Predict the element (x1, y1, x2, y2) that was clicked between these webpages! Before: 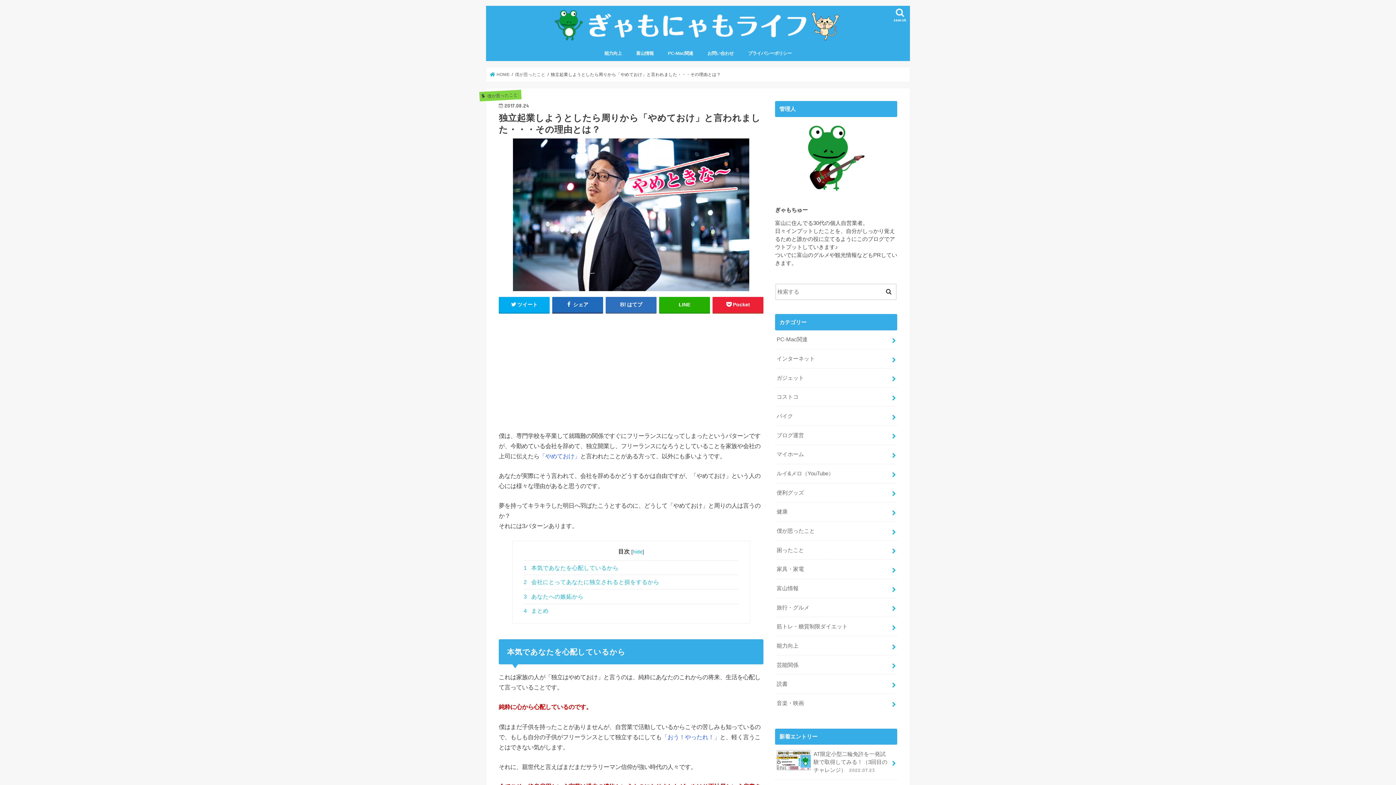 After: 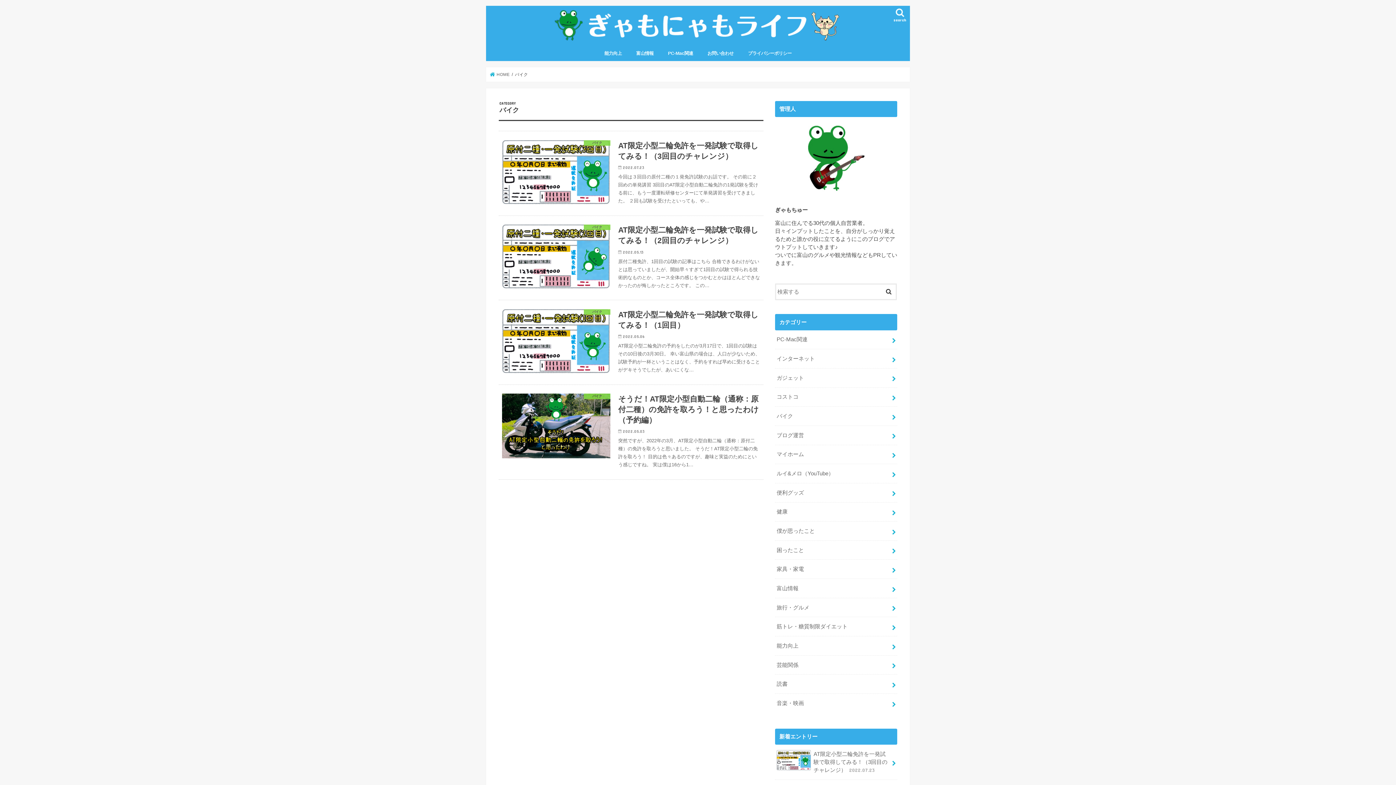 Action: bbox: (775, 406, 897, 425) label: バイク